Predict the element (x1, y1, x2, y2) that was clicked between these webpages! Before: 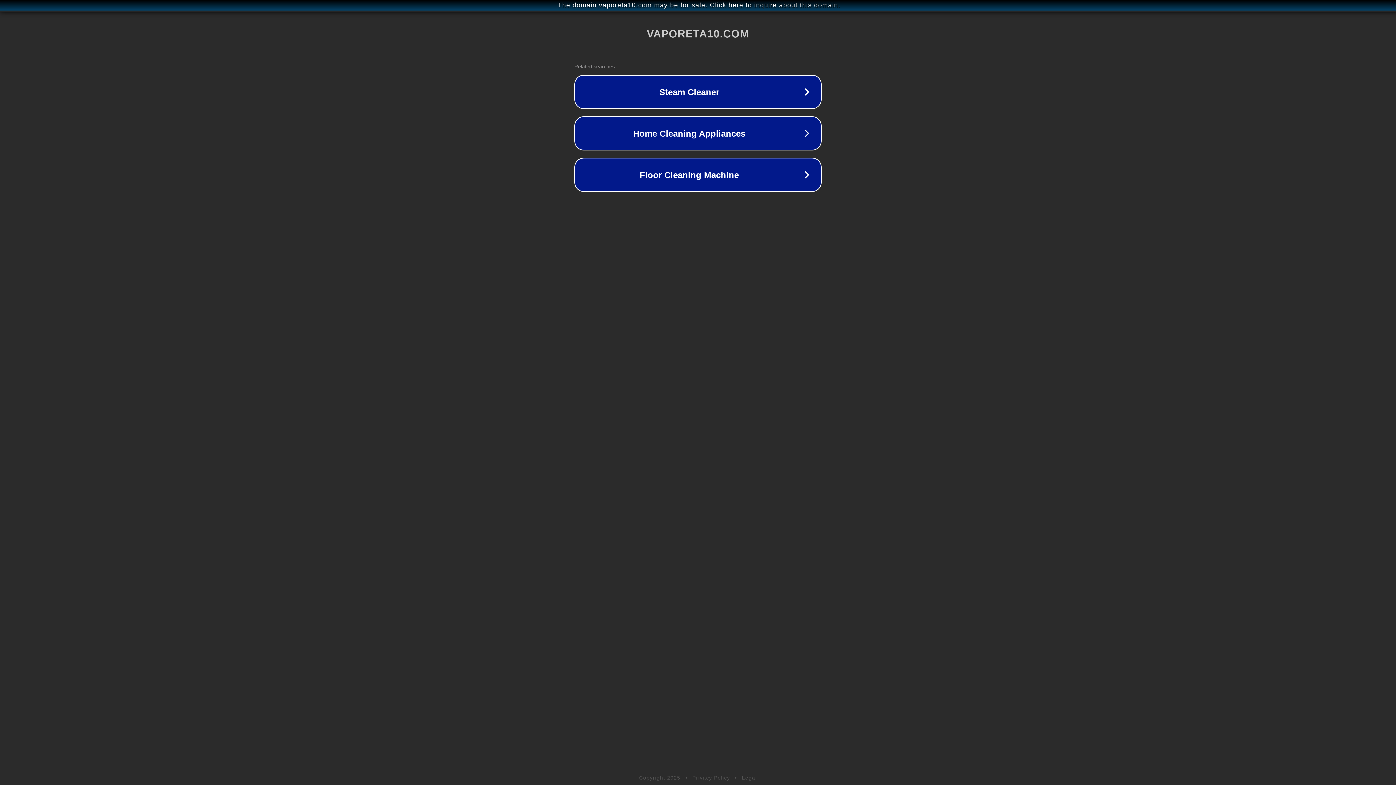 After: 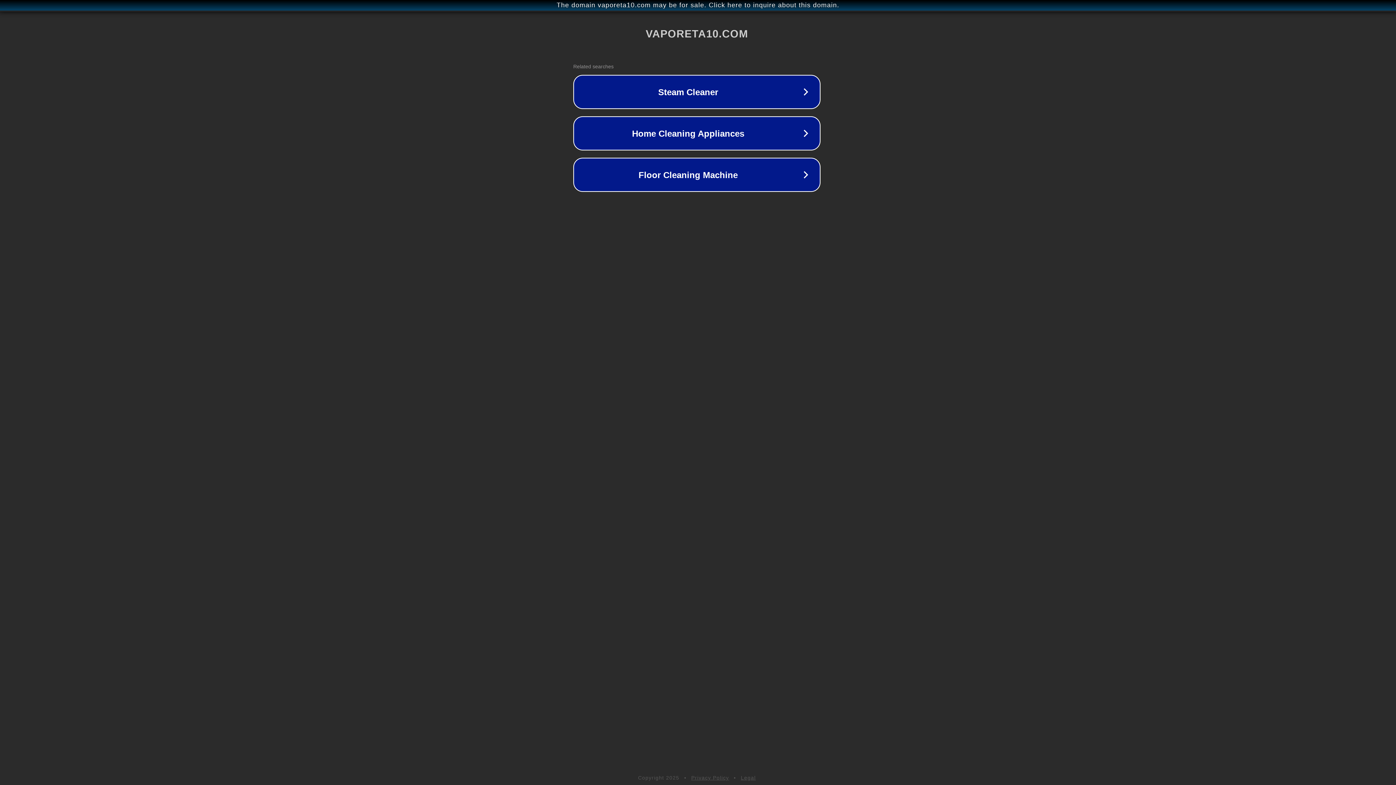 Action: bbox: (1, 1, 1397, 9) label: The domain vaporeta10.com may be for sale. Click here to inquire about this domain.